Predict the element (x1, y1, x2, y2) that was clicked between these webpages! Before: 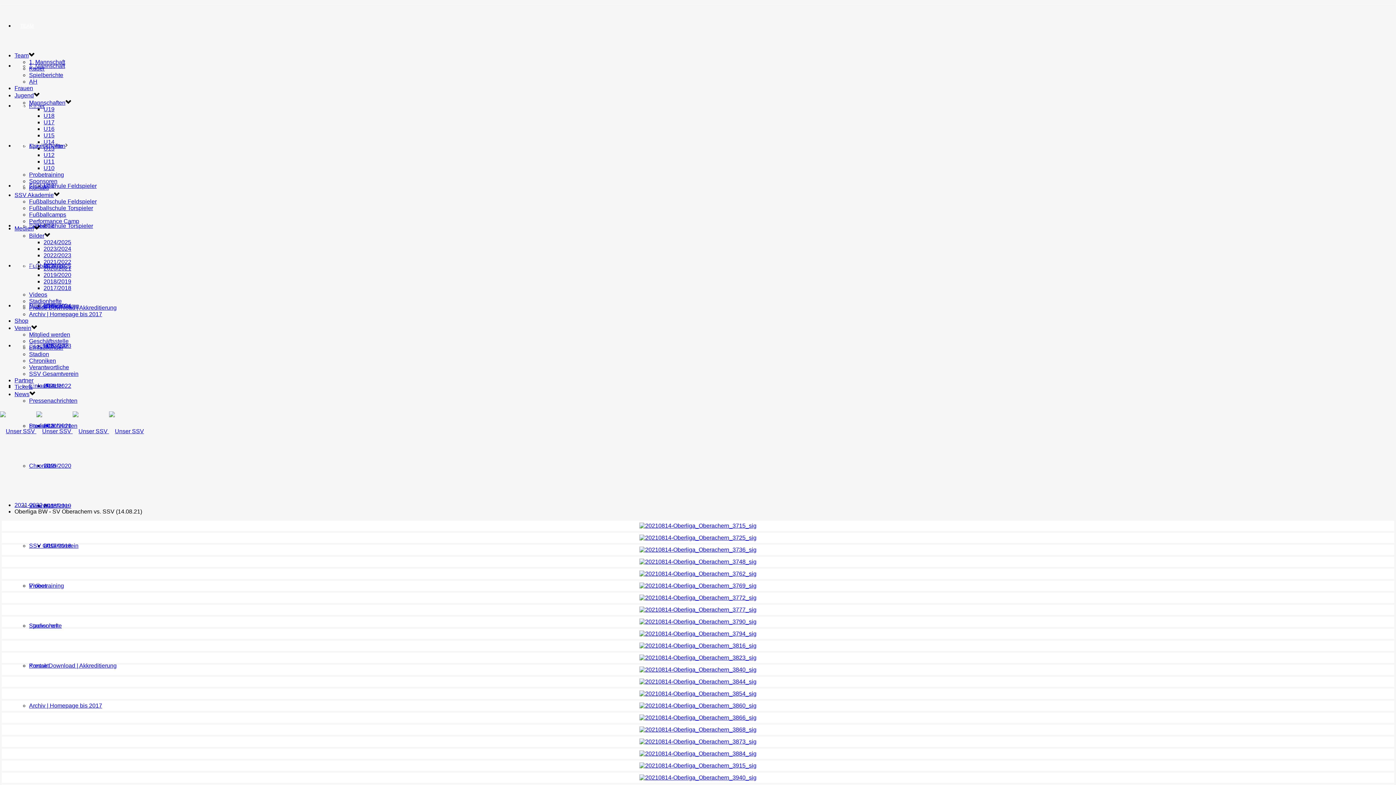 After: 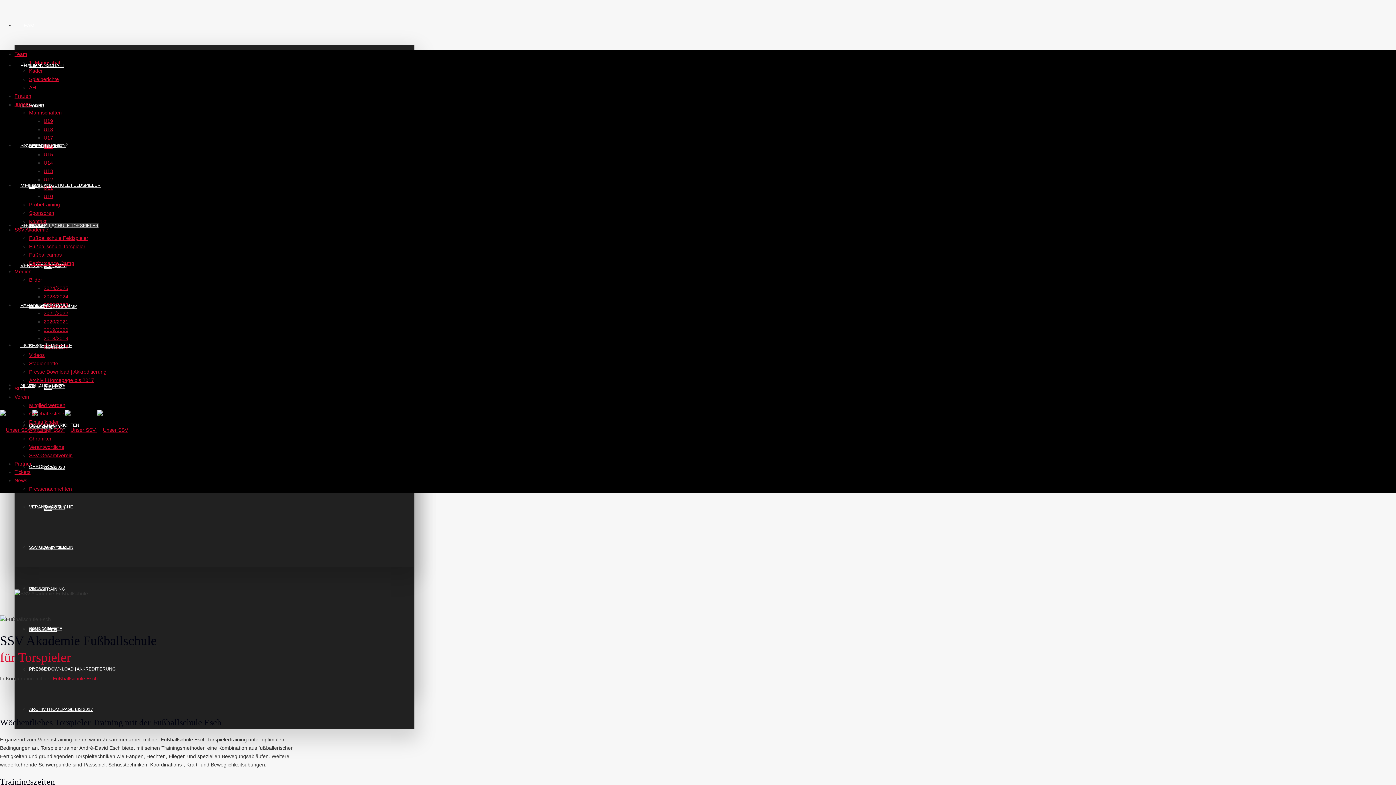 Action: label: Fußballschule Torspieler bbox: (29, 205, 93, 211)